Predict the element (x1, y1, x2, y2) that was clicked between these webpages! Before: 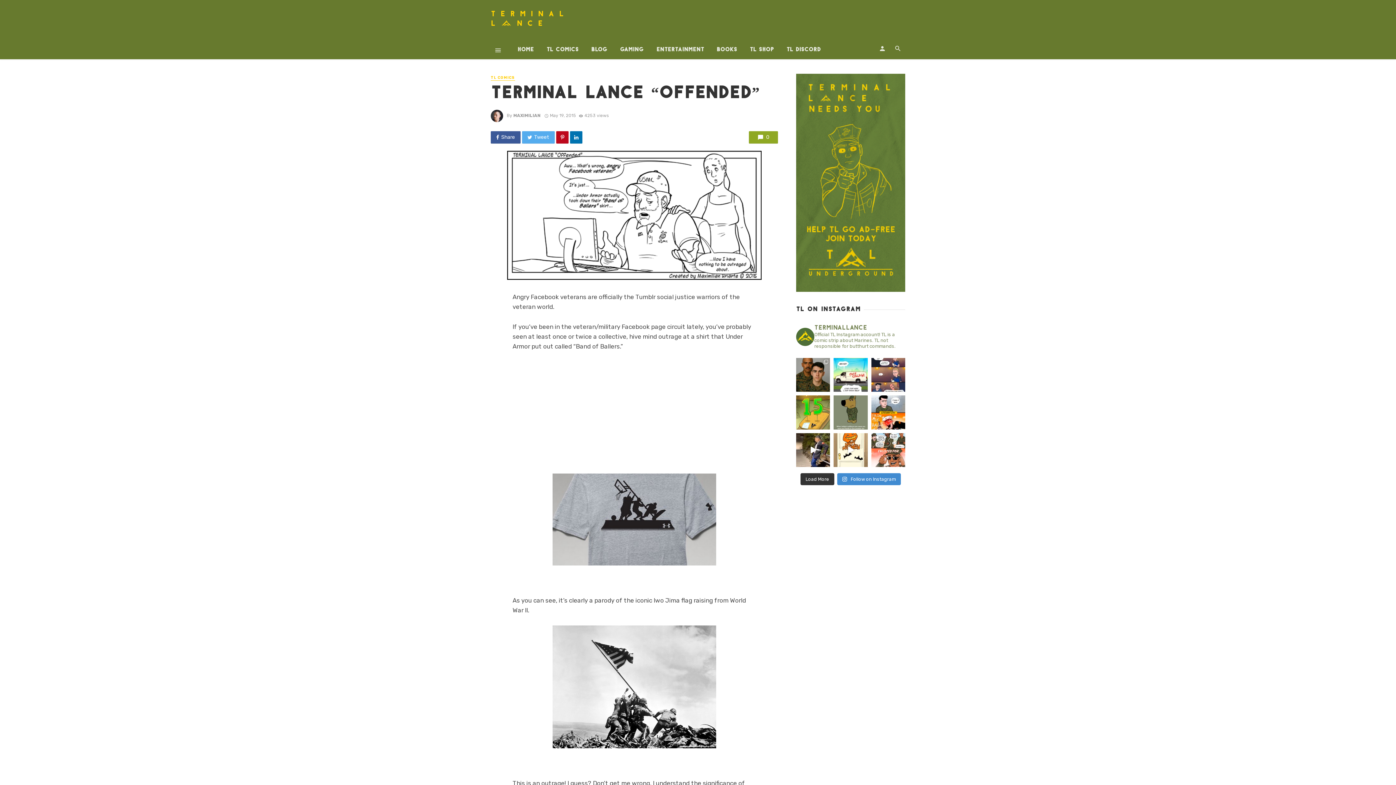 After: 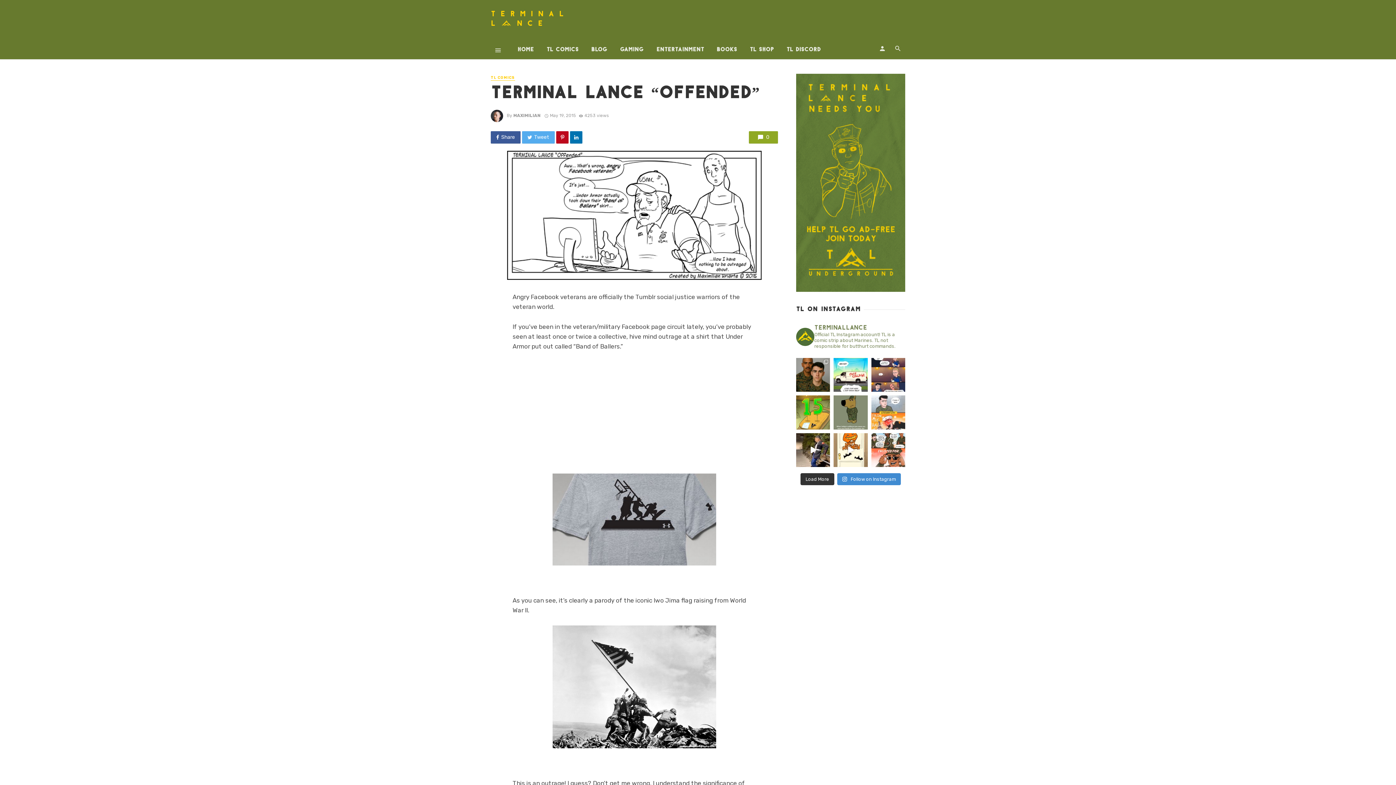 Action: bbox: (871, 395, 905, 429) label: Happy 249th Birthday, Marines! 🎂 #usmc #milita